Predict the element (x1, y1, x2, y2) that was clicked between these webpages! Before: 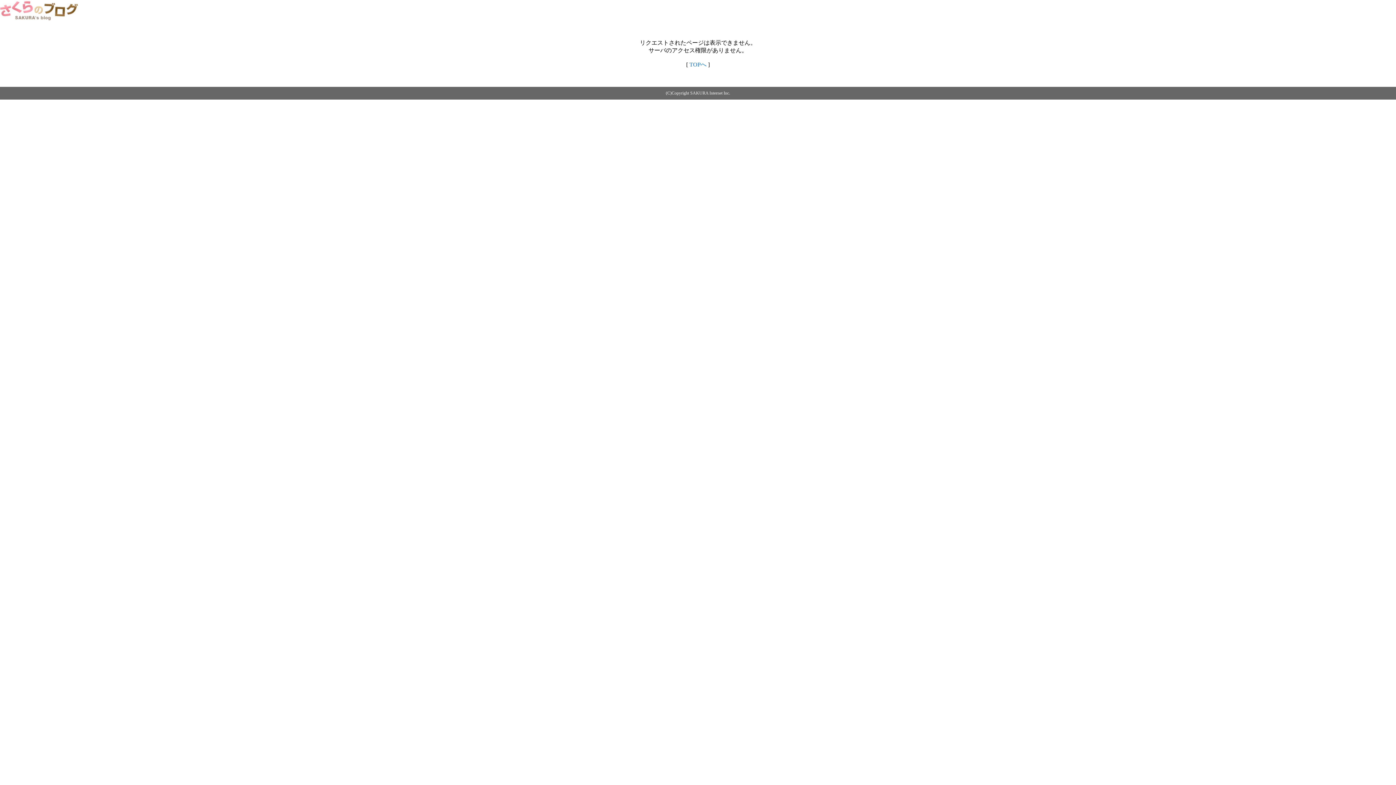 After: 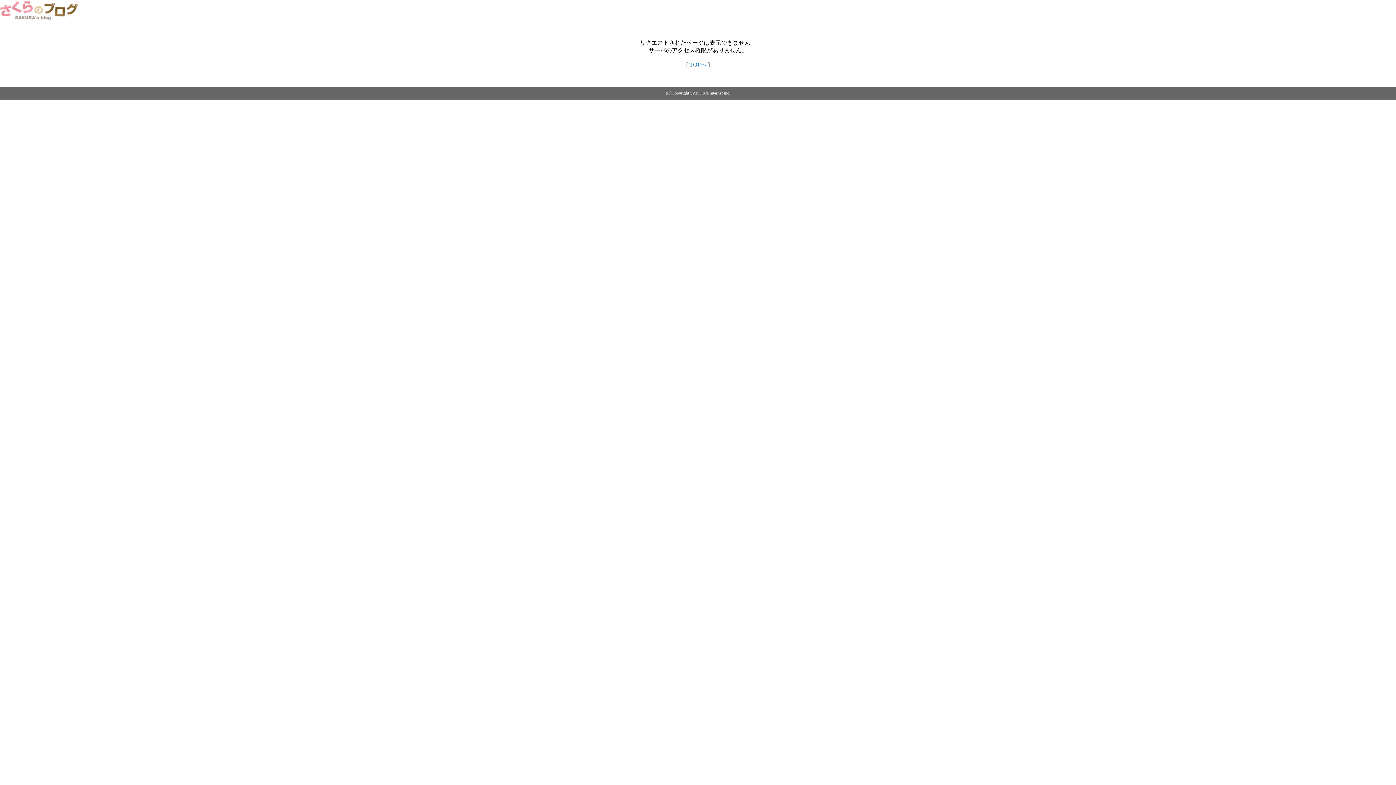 Action: label: TOPへ bbox: (689, 61, 706, 67)